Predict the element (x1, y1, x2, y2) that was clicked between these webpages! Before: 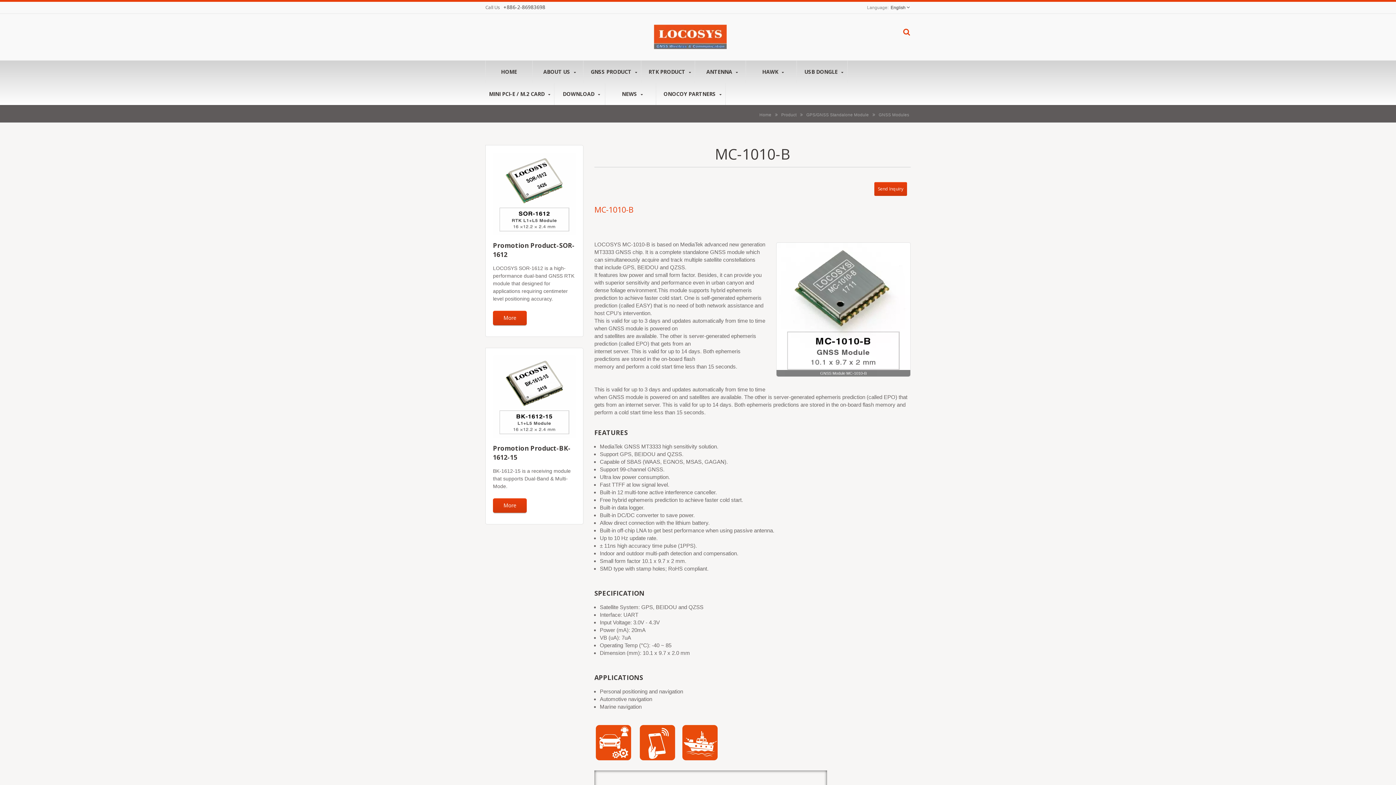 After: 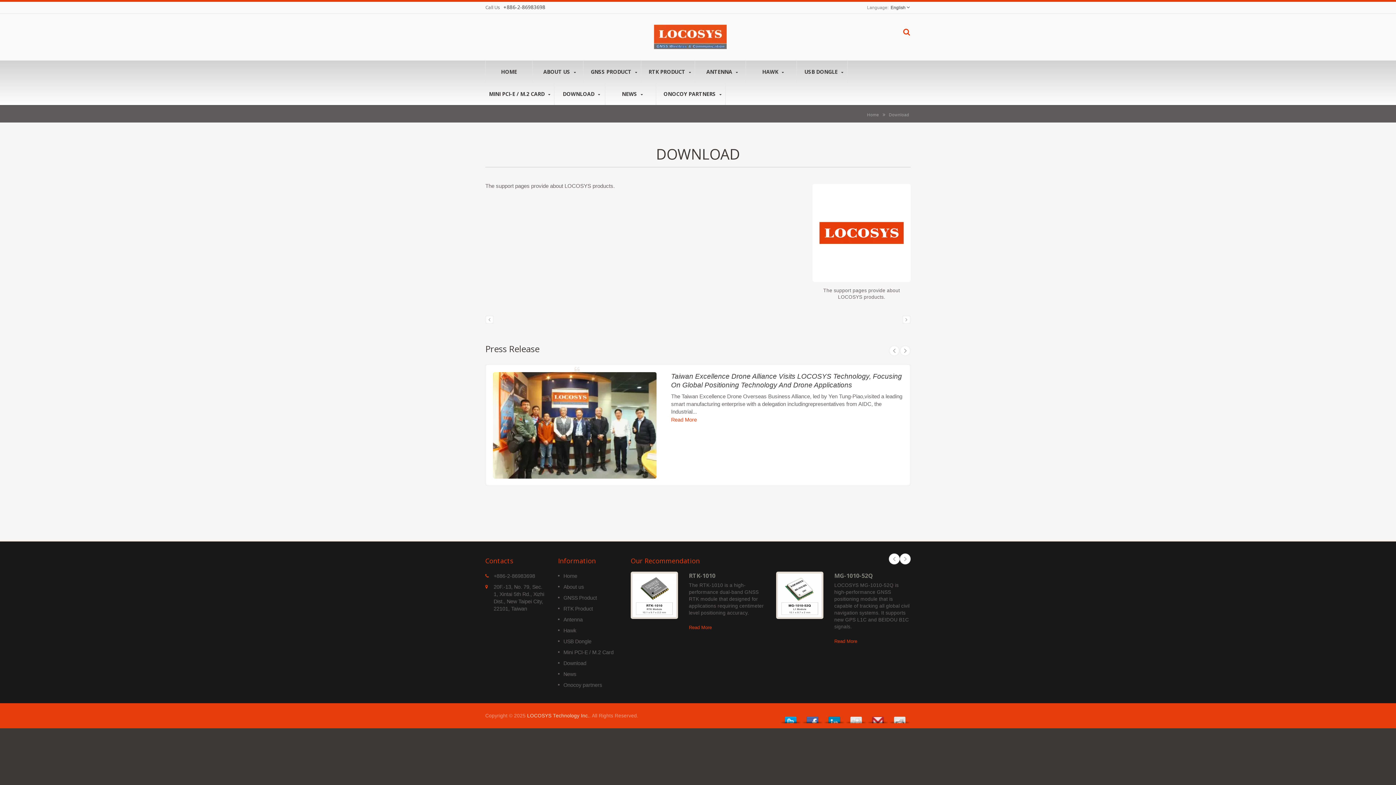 Action: label: DOWNLOAD  bbox: (558, 82, 605, 105)